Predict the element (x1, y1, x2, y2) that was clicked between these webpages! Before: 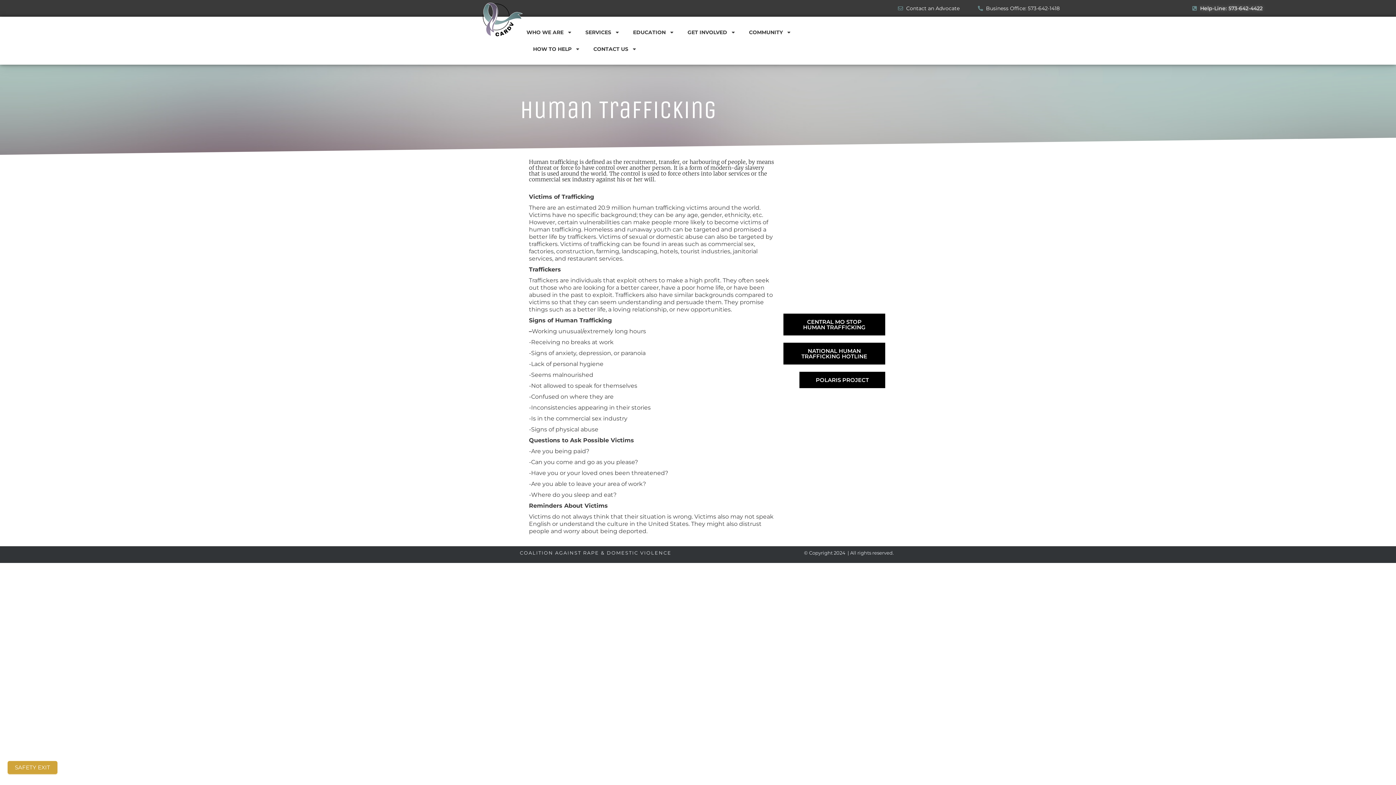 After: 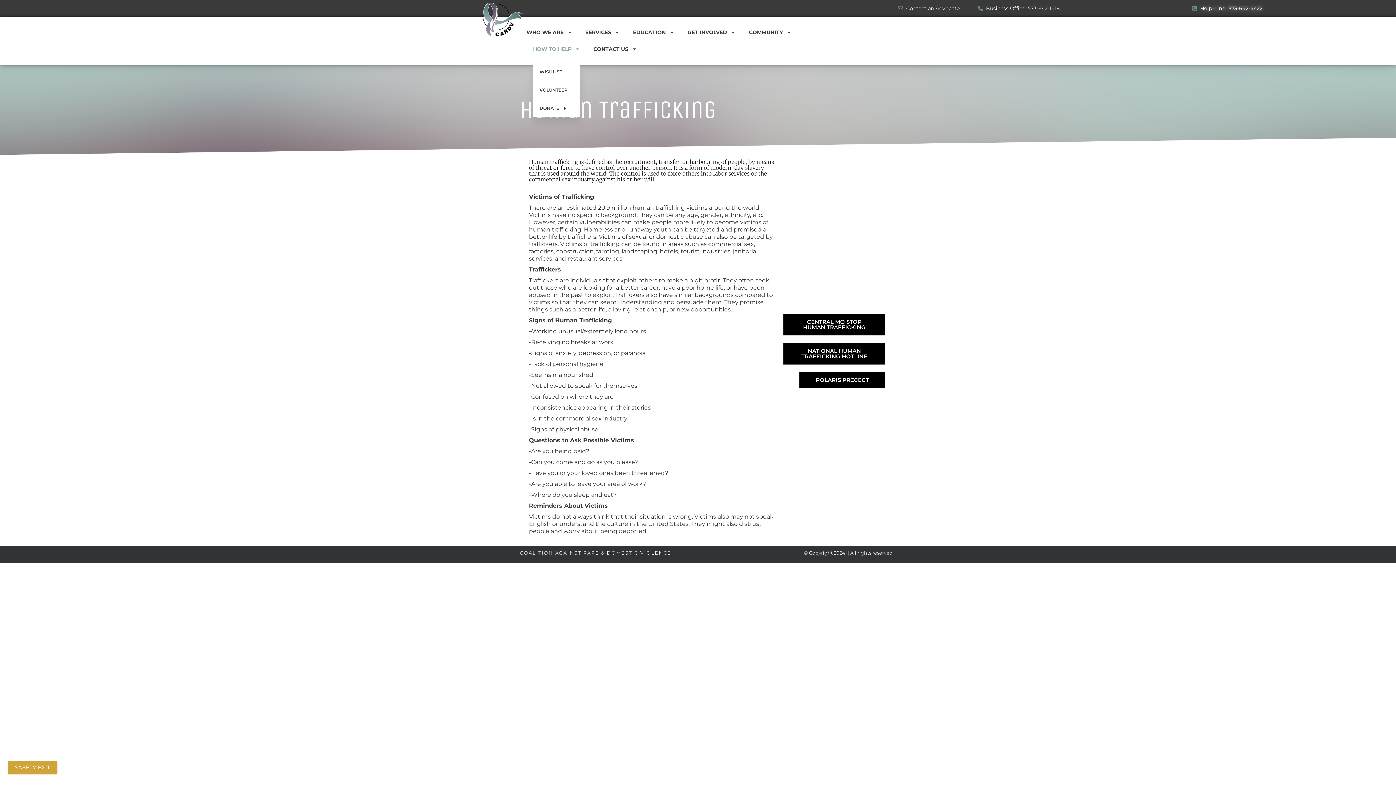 Action: label: HOW TO HELP bbox: (533, 40, 580, 57)